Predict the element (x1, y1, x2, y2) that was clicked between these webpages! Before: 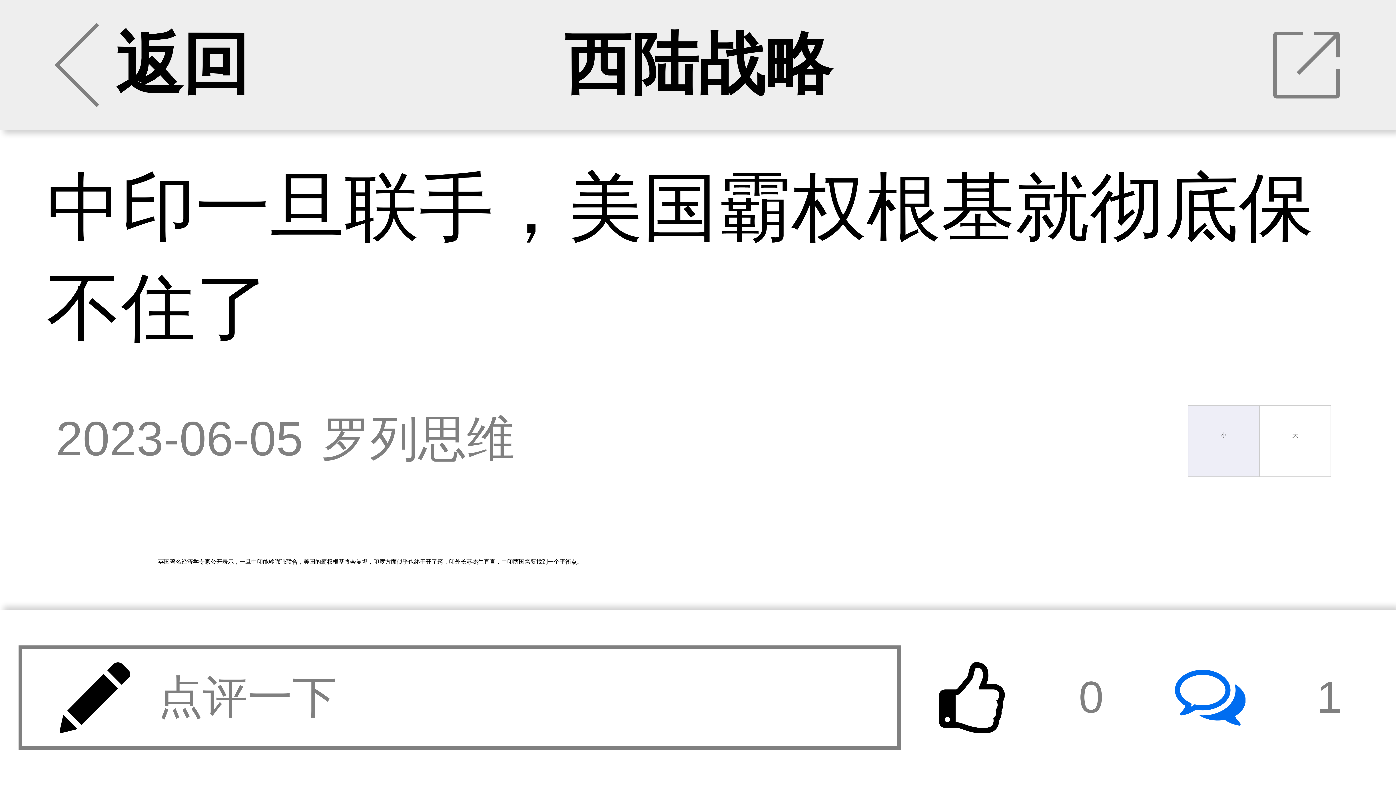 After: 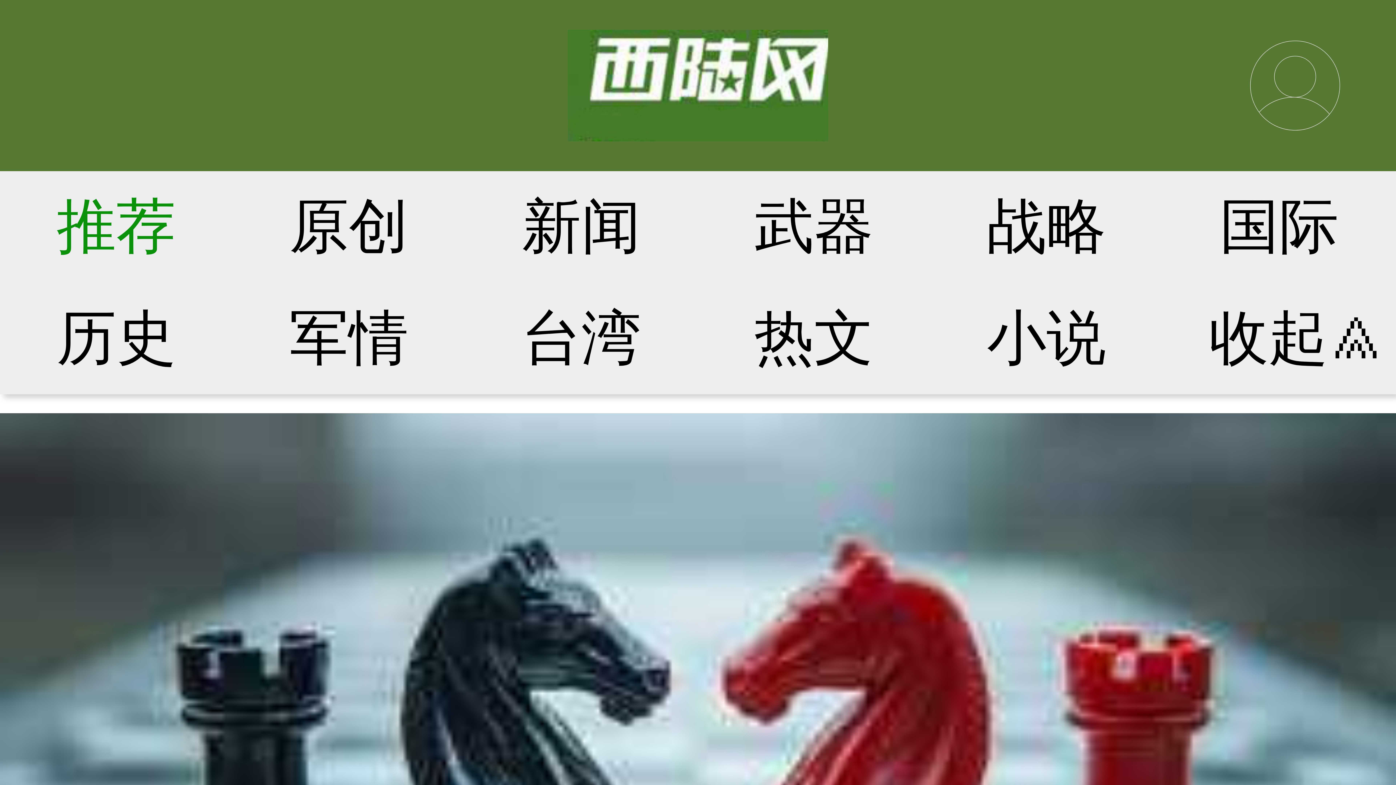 Action: label: 返回 bbox: (0, 0, 249, 130)